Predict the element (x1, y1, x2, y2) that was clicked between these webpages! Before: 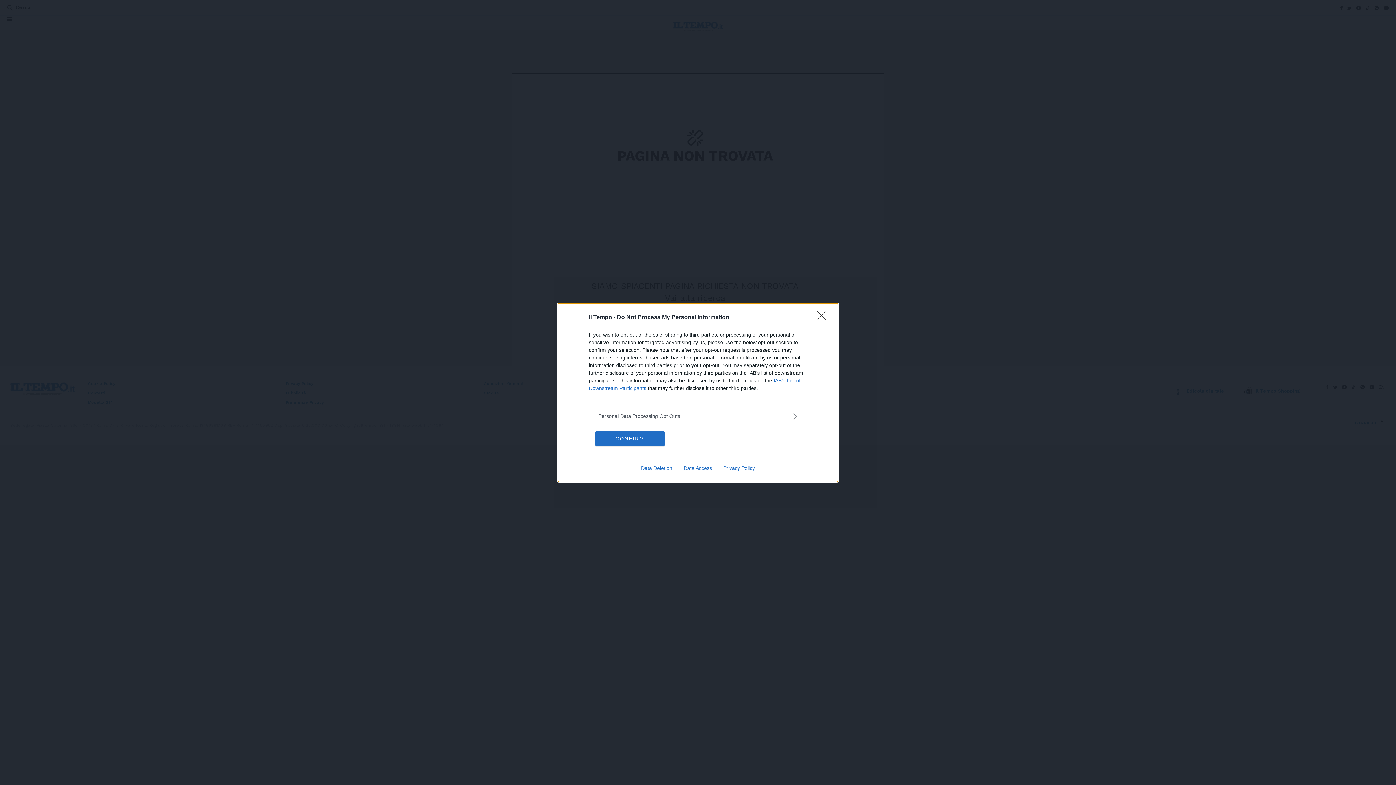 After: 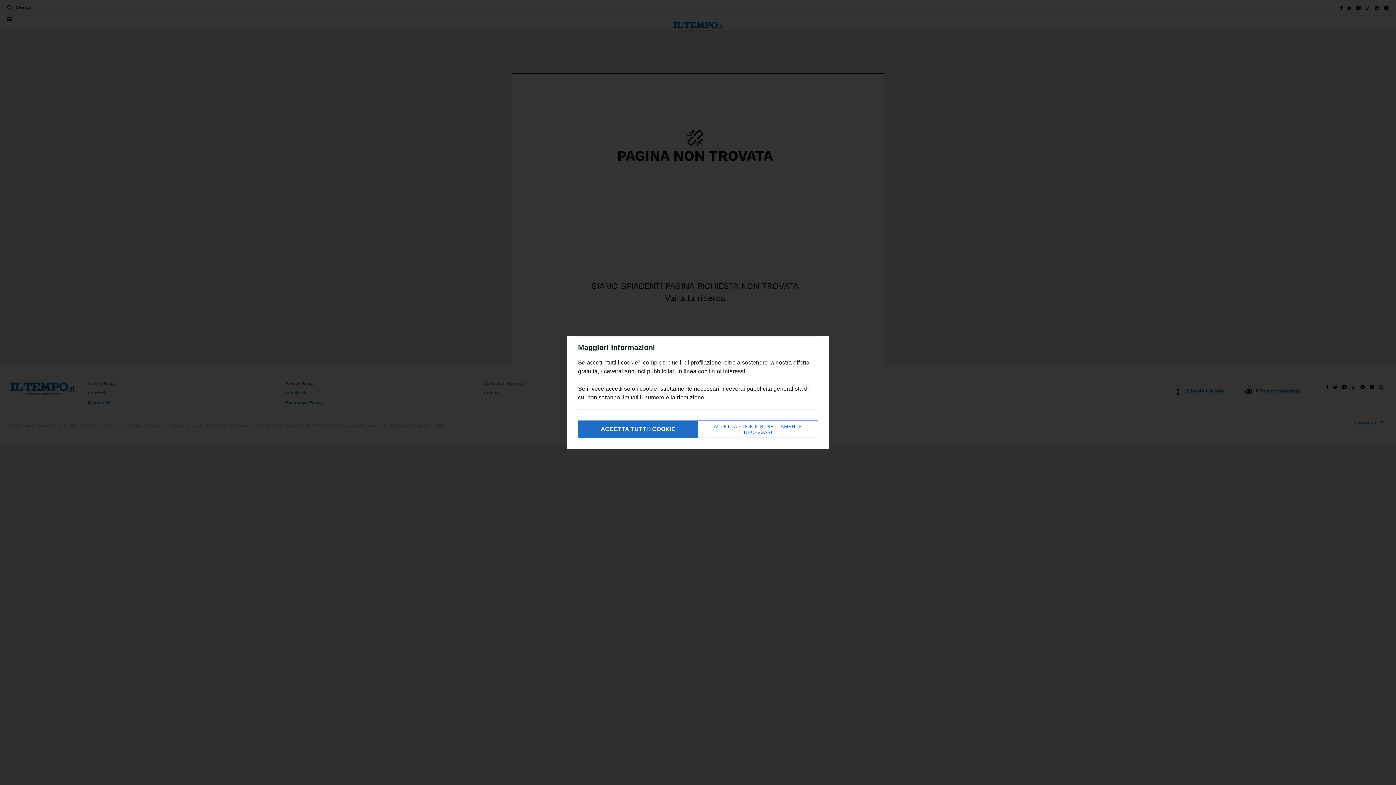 Action: bbox: (817, 310, 830, 324) label: Close